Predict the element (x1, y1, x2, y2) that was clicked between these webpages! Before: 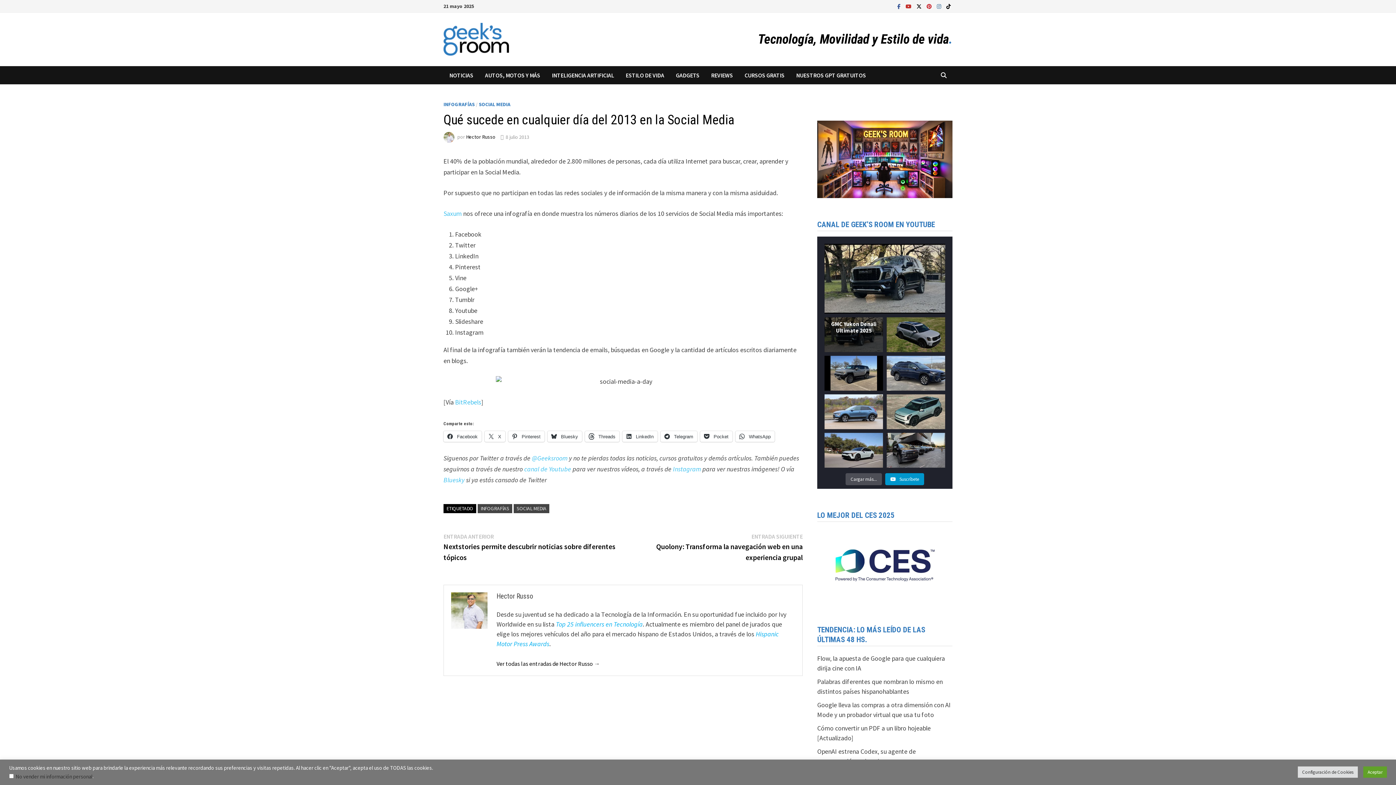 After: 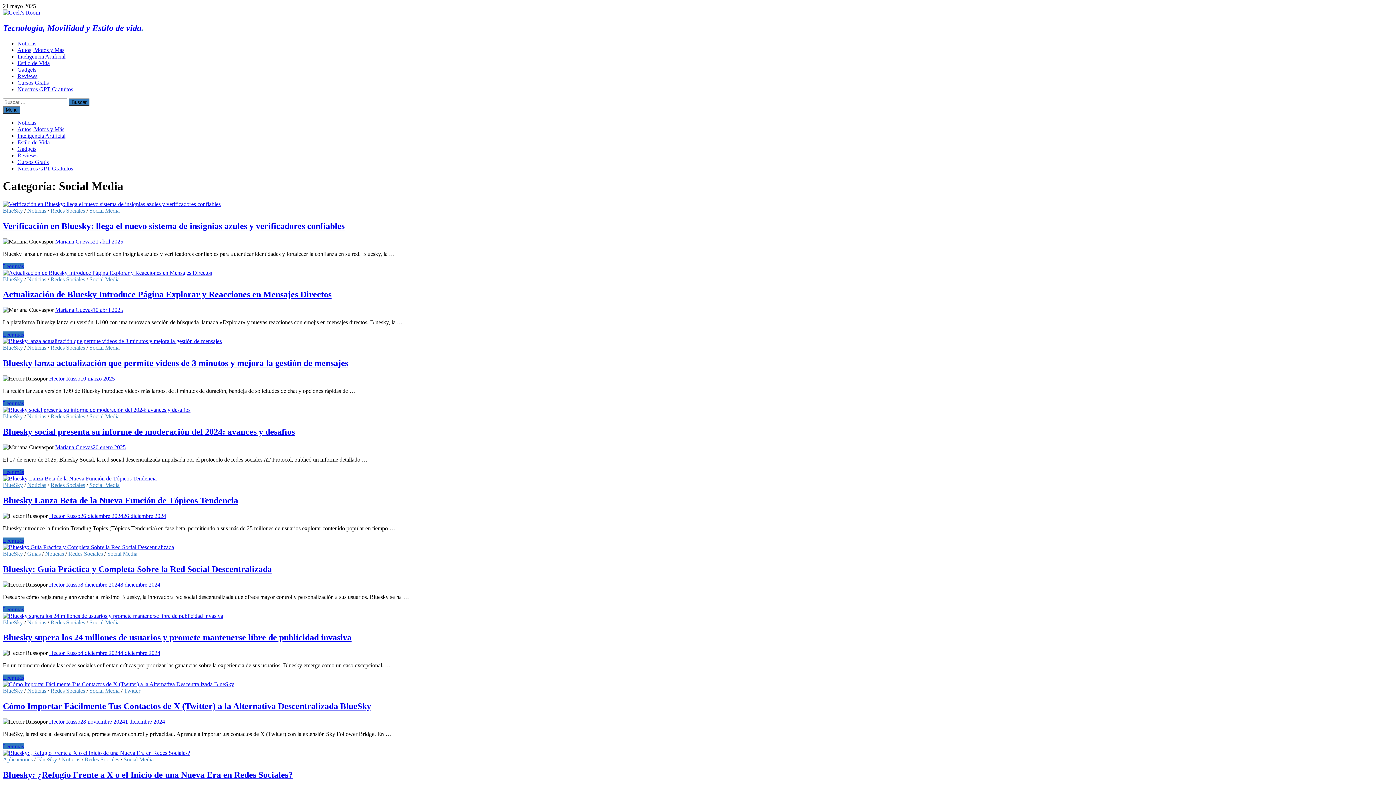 Action: bbox: (478, 101, 510, 107) label: SOCIAL MEDIA